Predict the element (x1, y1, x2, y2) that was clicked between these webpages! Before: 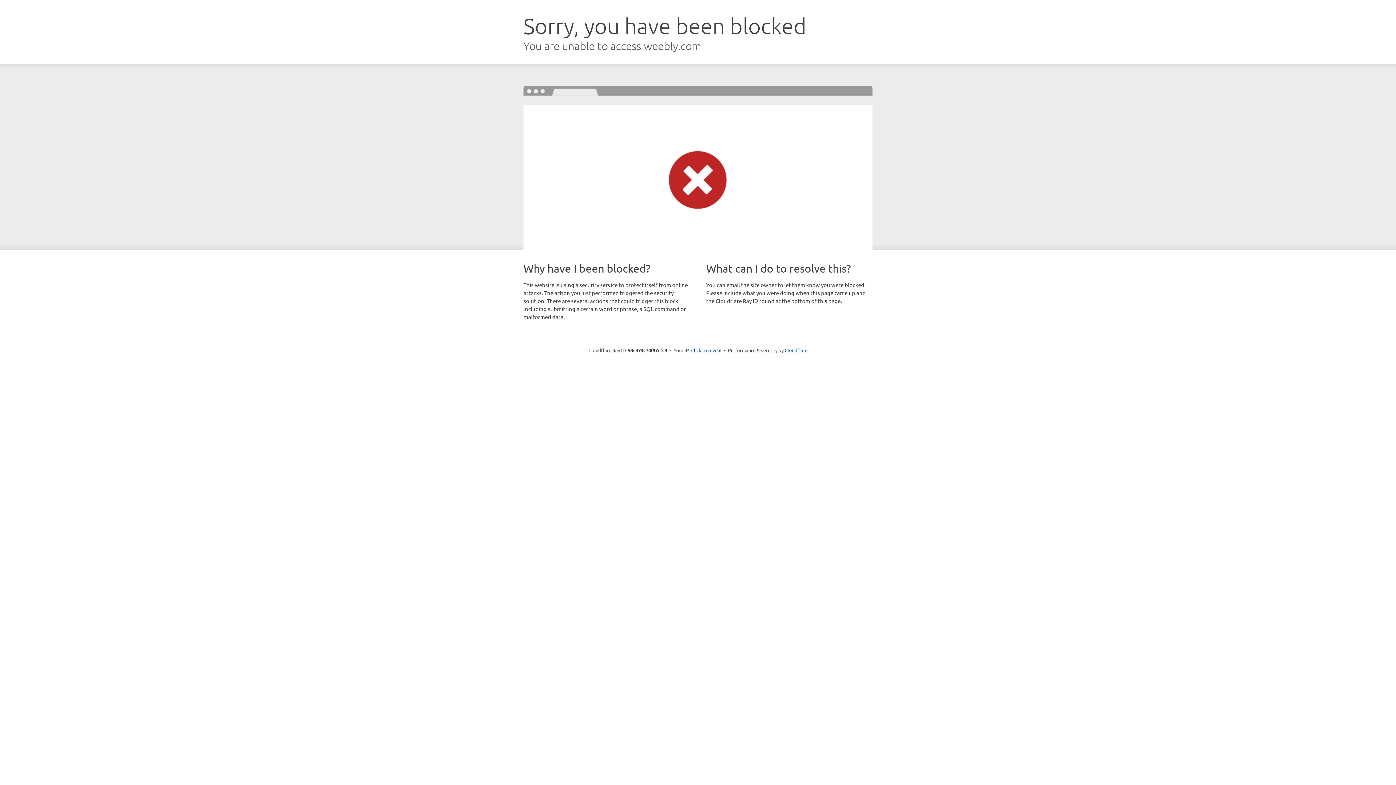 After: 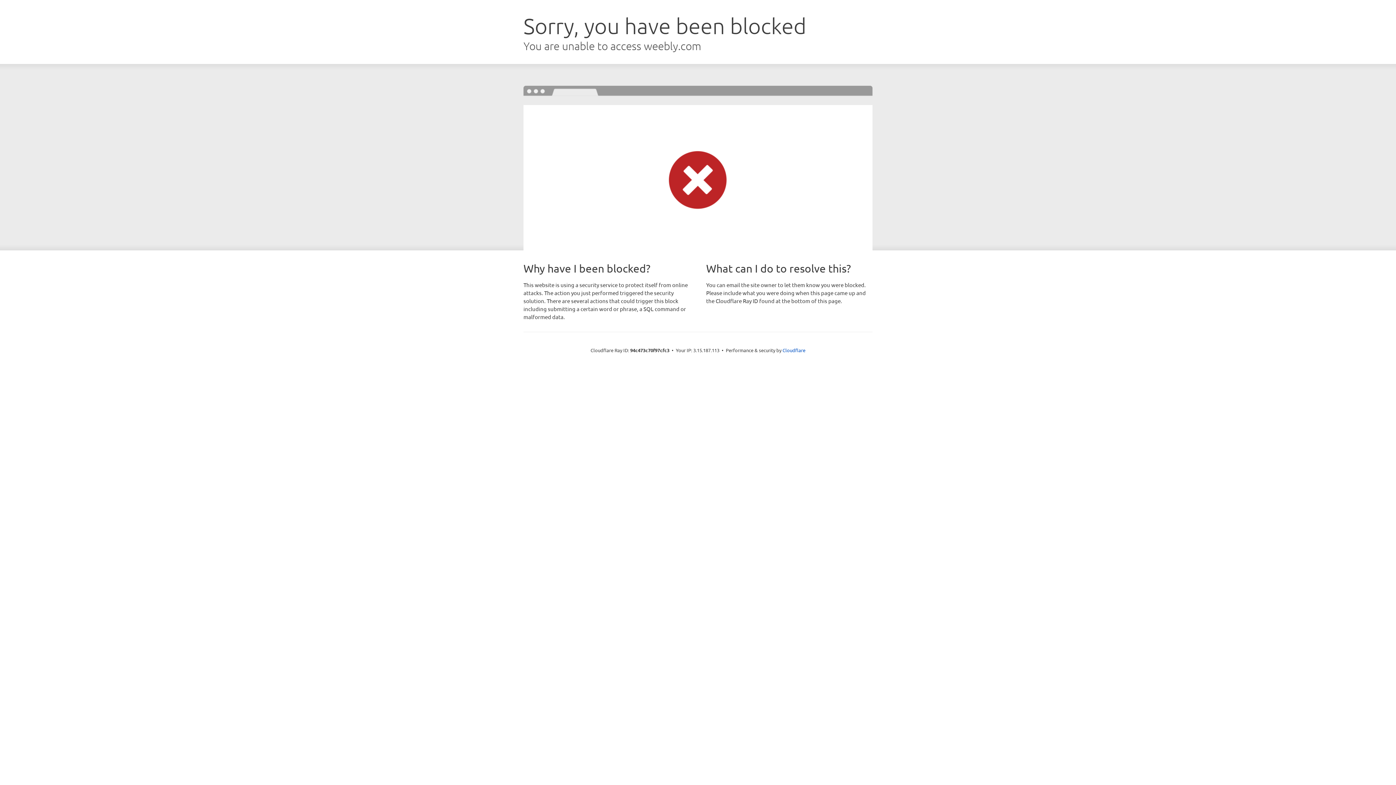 Action: bbox: (691, 346, 721, 353) label: Click to reveal